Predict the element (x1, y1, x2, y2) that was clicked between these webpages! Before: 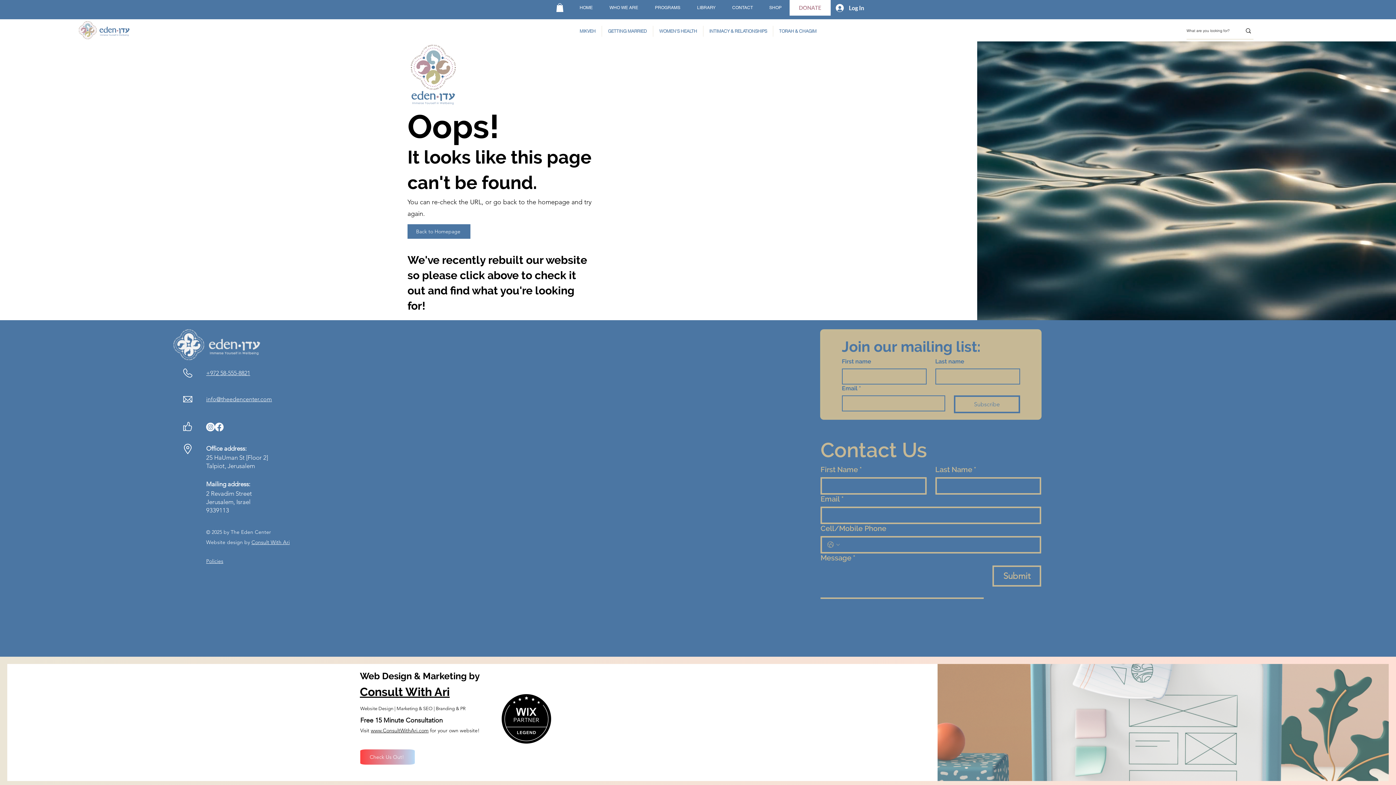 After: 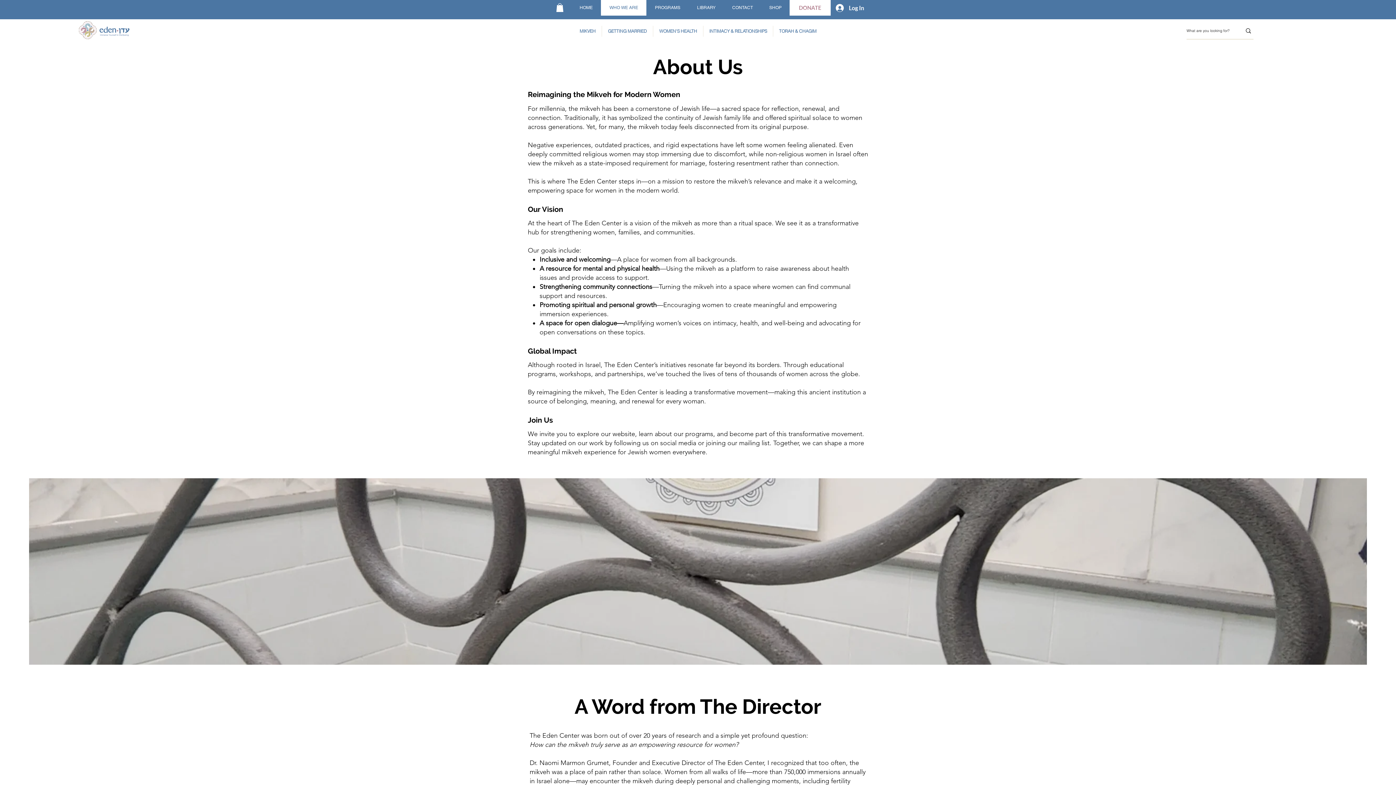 Action: label: WHO WE ARE bbox: (601, 0, 646, 15)